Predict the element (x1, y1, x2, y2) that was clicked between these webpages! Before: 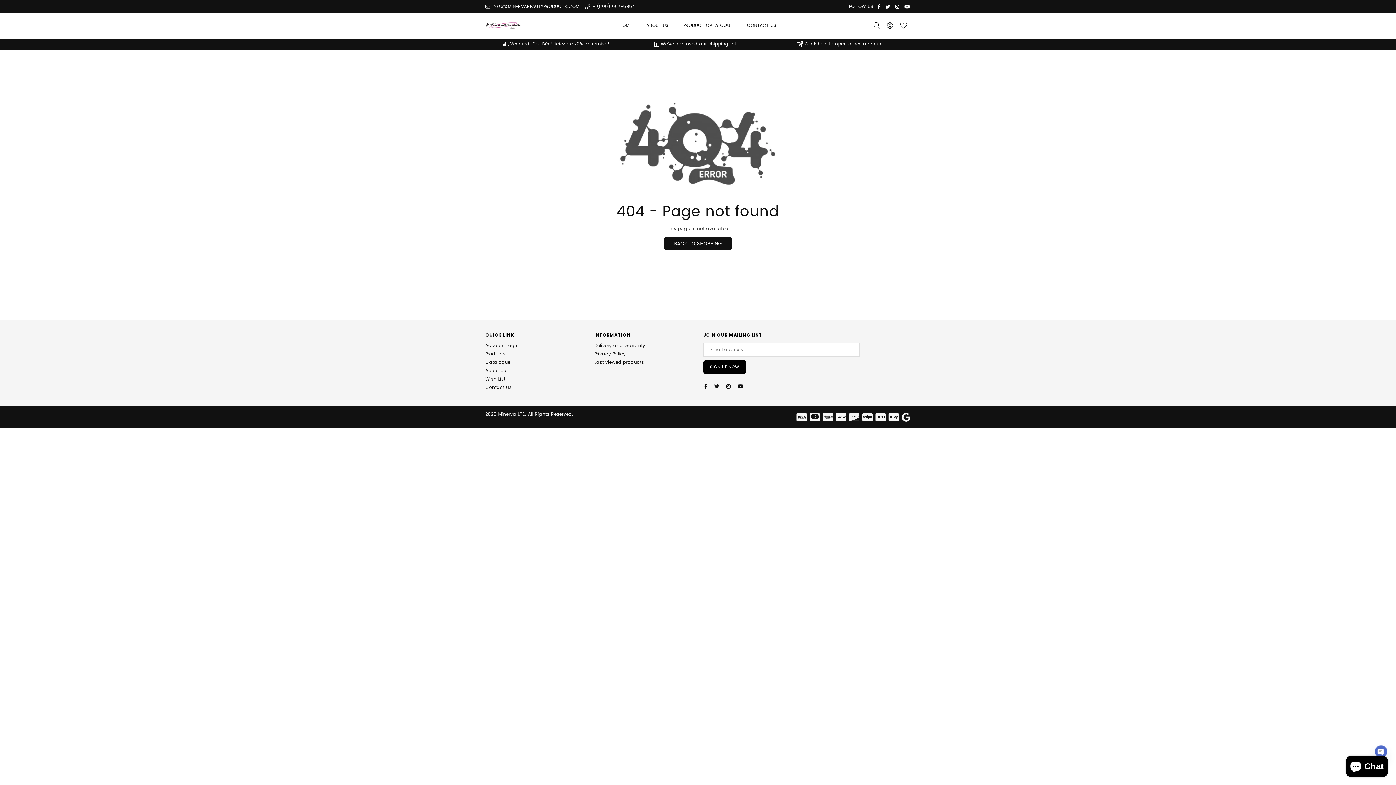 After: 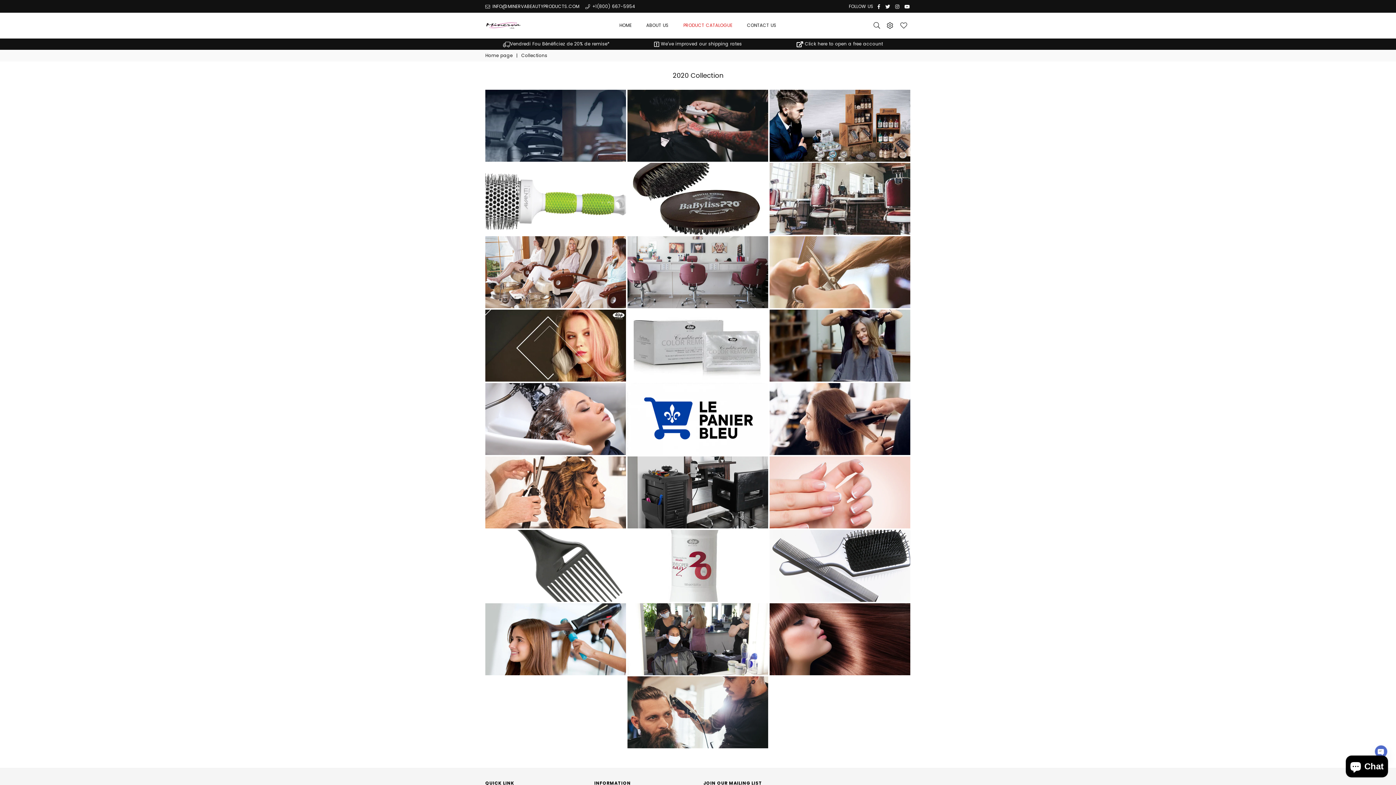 Action: label: Catalogue bbox: (485, 359, 510, 365)